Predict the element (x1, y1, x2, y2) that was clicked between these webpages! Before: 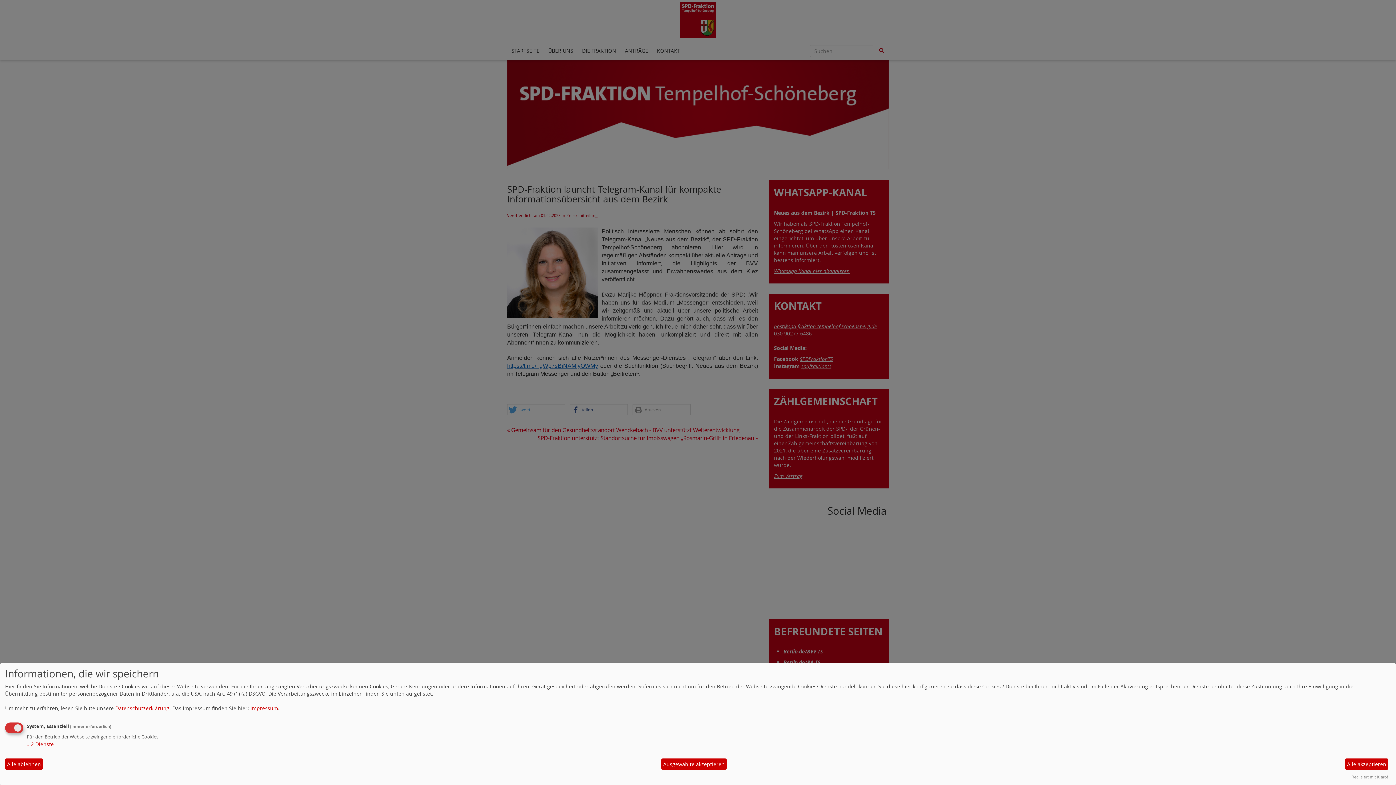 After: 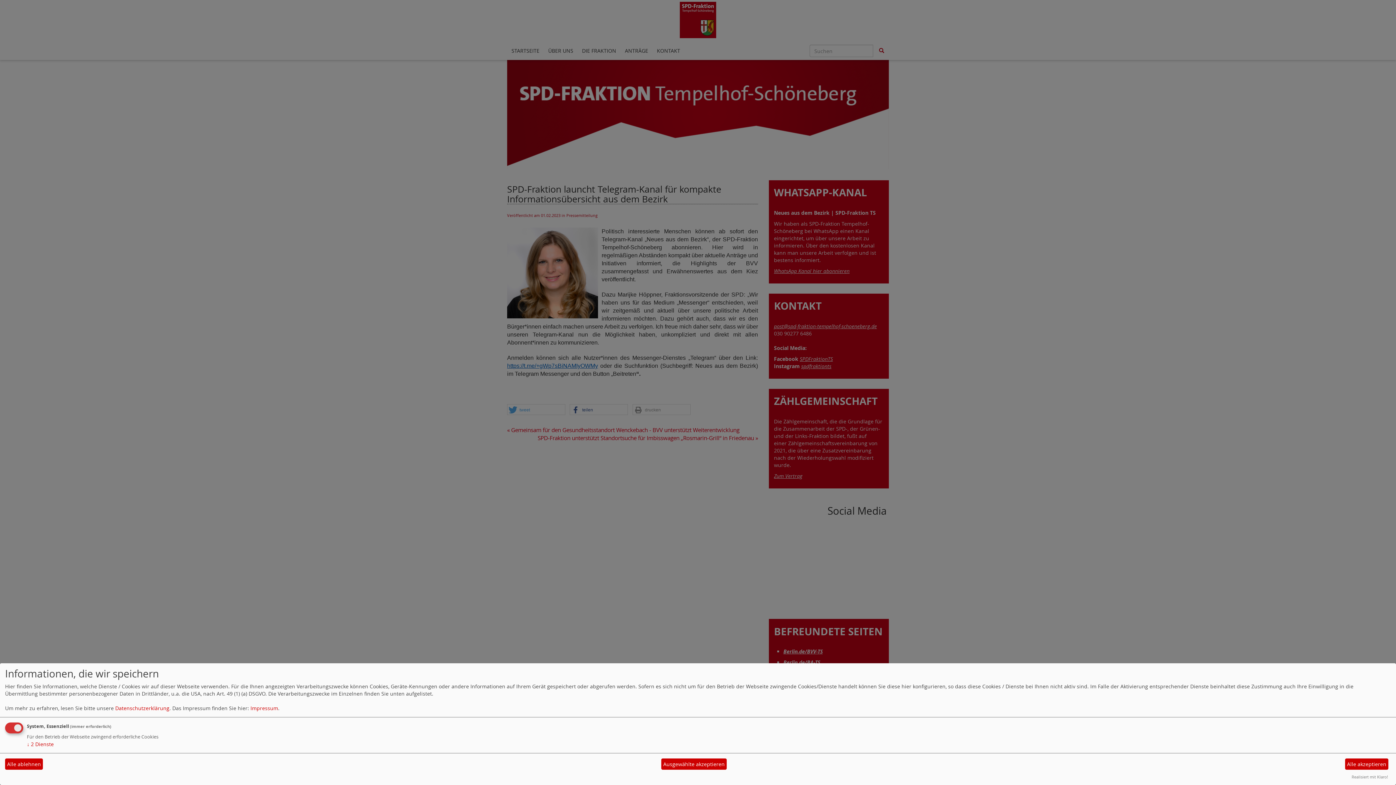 Action: bbox: (1352, 774, 1388, 780) label: Realisiert mit Klaro!